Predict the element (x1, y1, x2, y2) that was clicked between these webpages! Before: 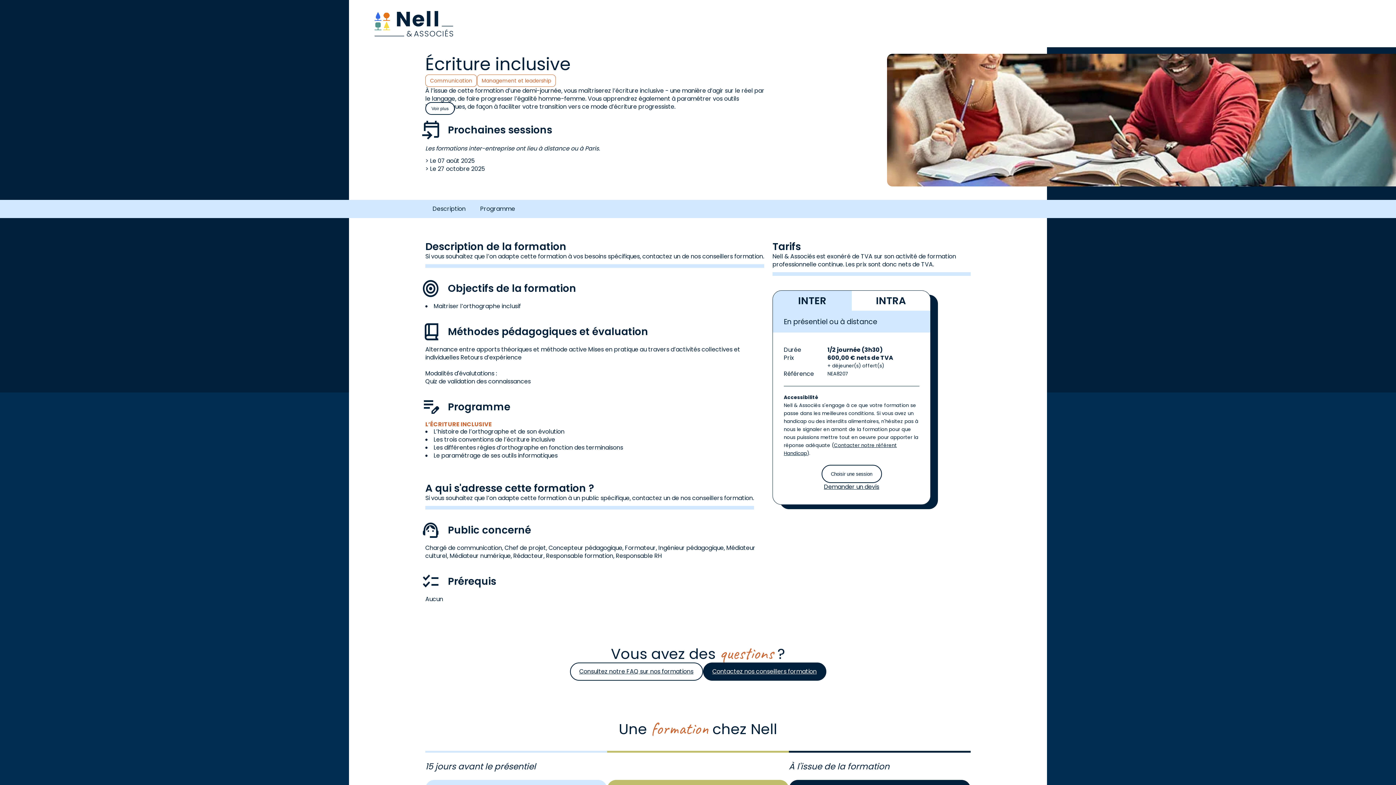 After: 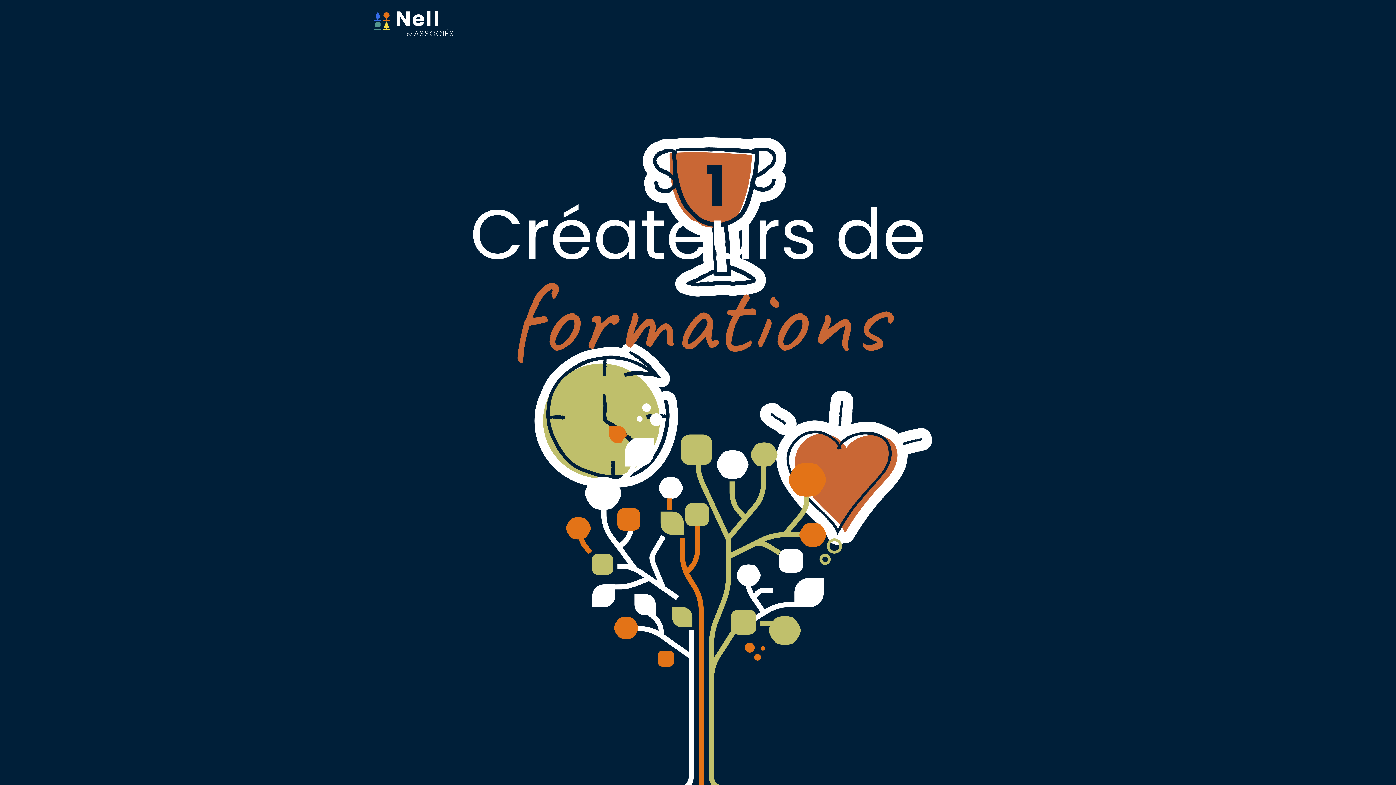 Action: bbox: (374, 10, 453, 34)